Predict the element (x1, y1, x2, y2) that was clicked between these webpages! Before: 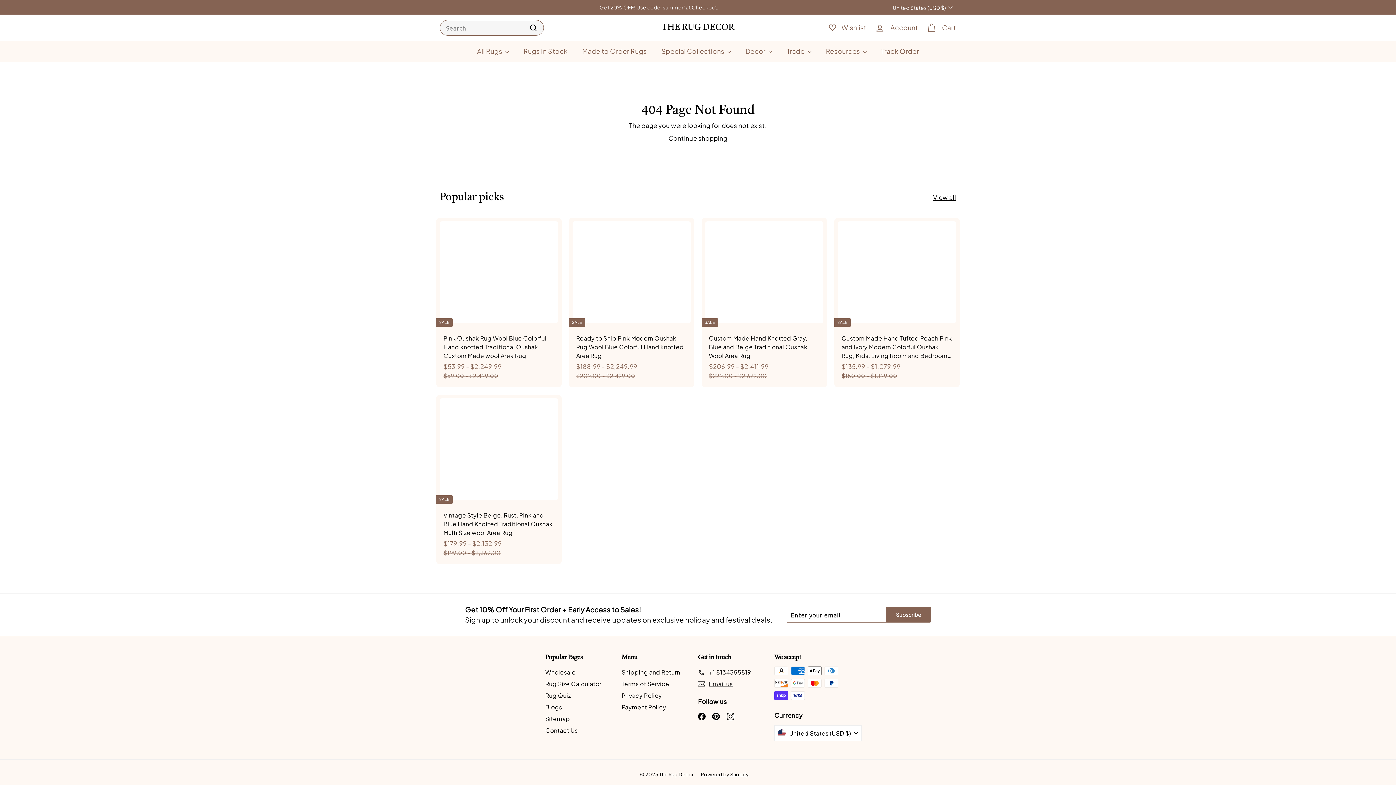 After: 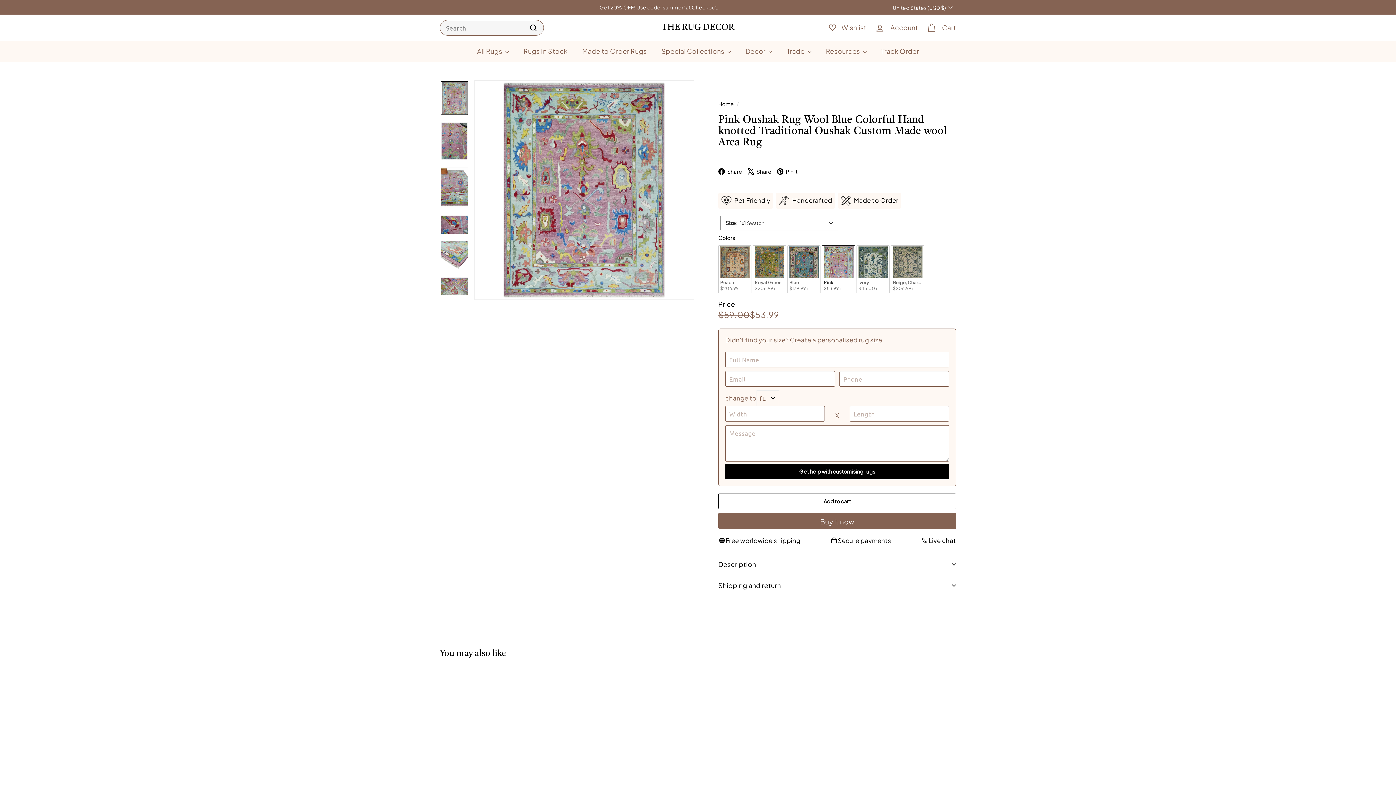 Action: label: SALE
Pink Oushak Rug Wool Blue Colorful Hand knotted Traditional Oushak Custom Made wool Area Rug
$53.99 - $2,249.99
$53.99
Regular price
 $59.00 - $2,499.00
$59.00 bbox: (436, 217, 561, 387)